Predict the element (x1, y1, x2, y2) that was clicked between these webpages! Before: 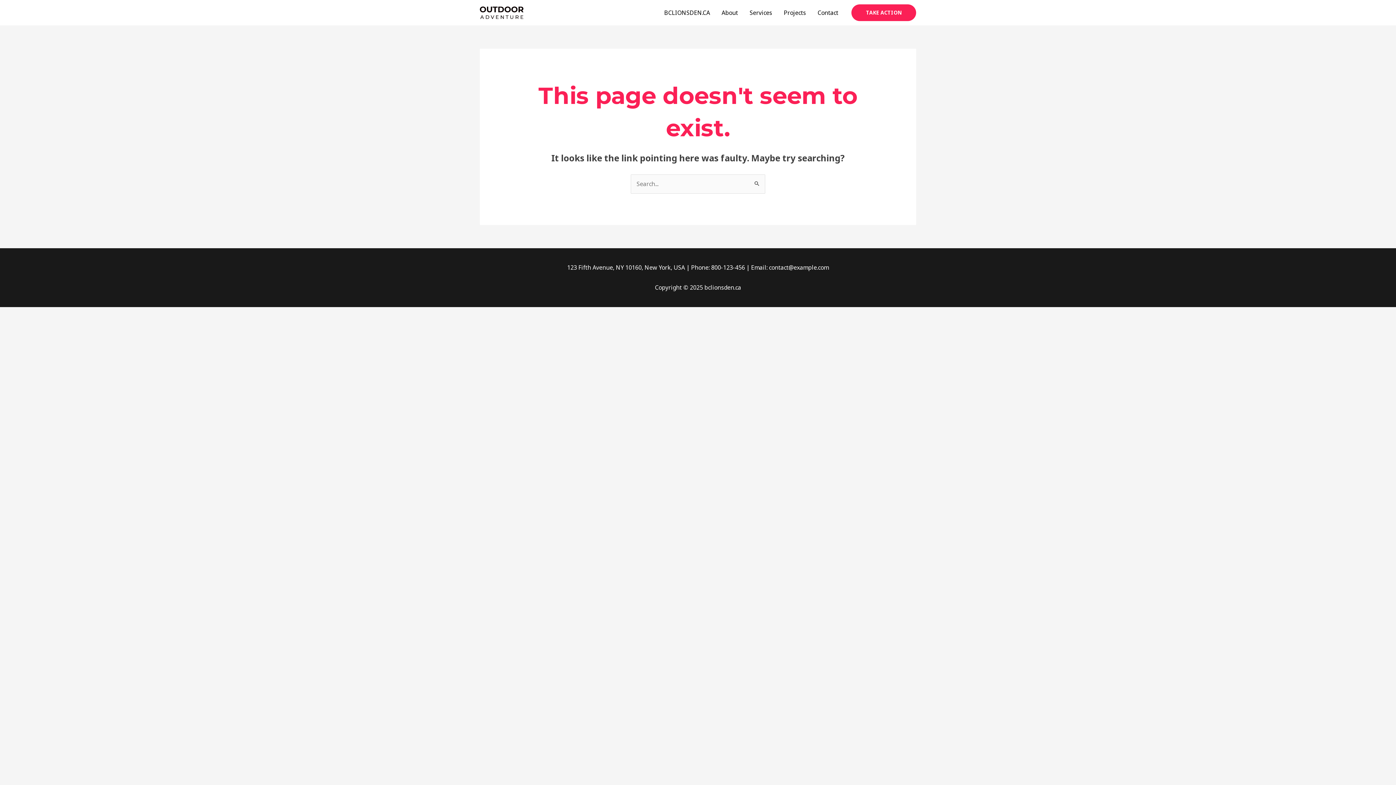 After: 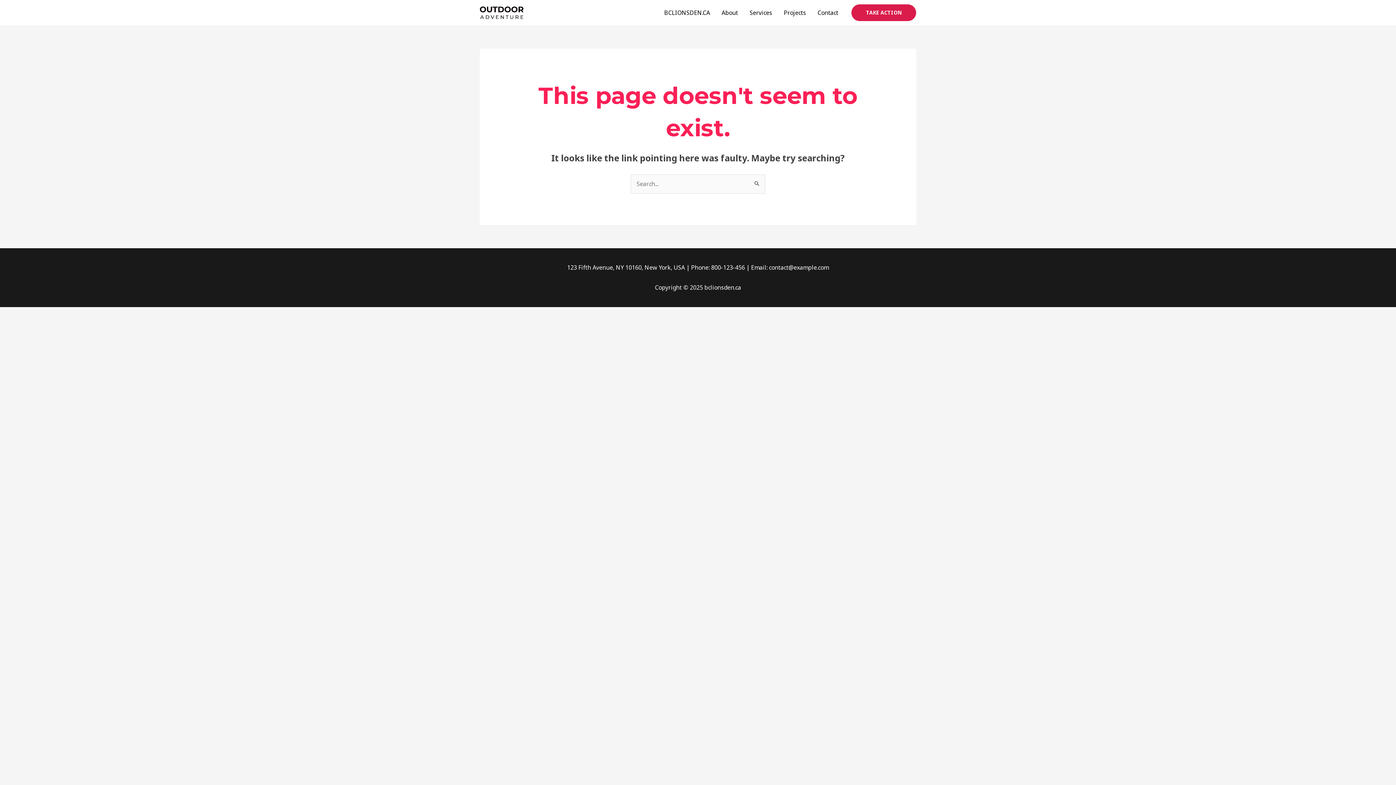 Action: bbox: (851, 4, 916, 21) label: TAKE ACTION